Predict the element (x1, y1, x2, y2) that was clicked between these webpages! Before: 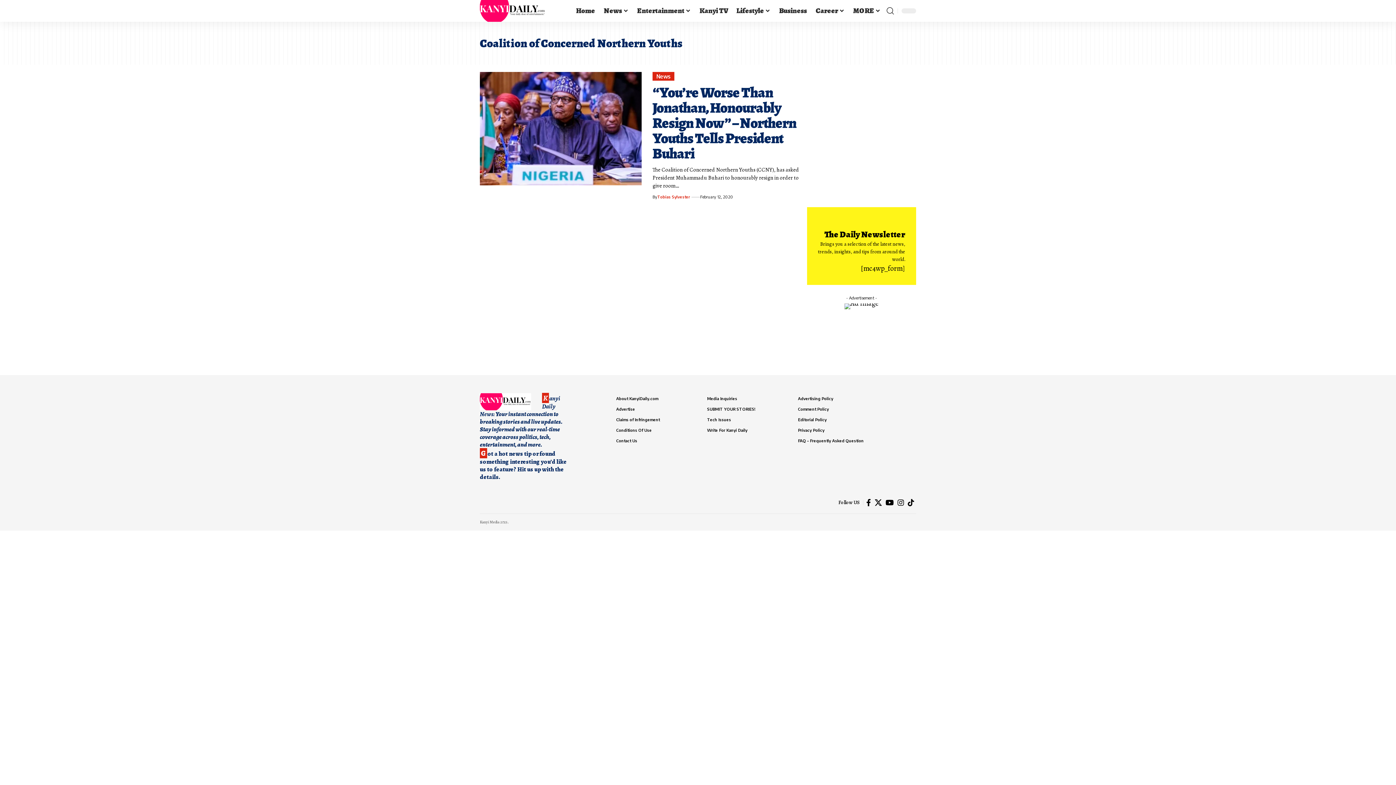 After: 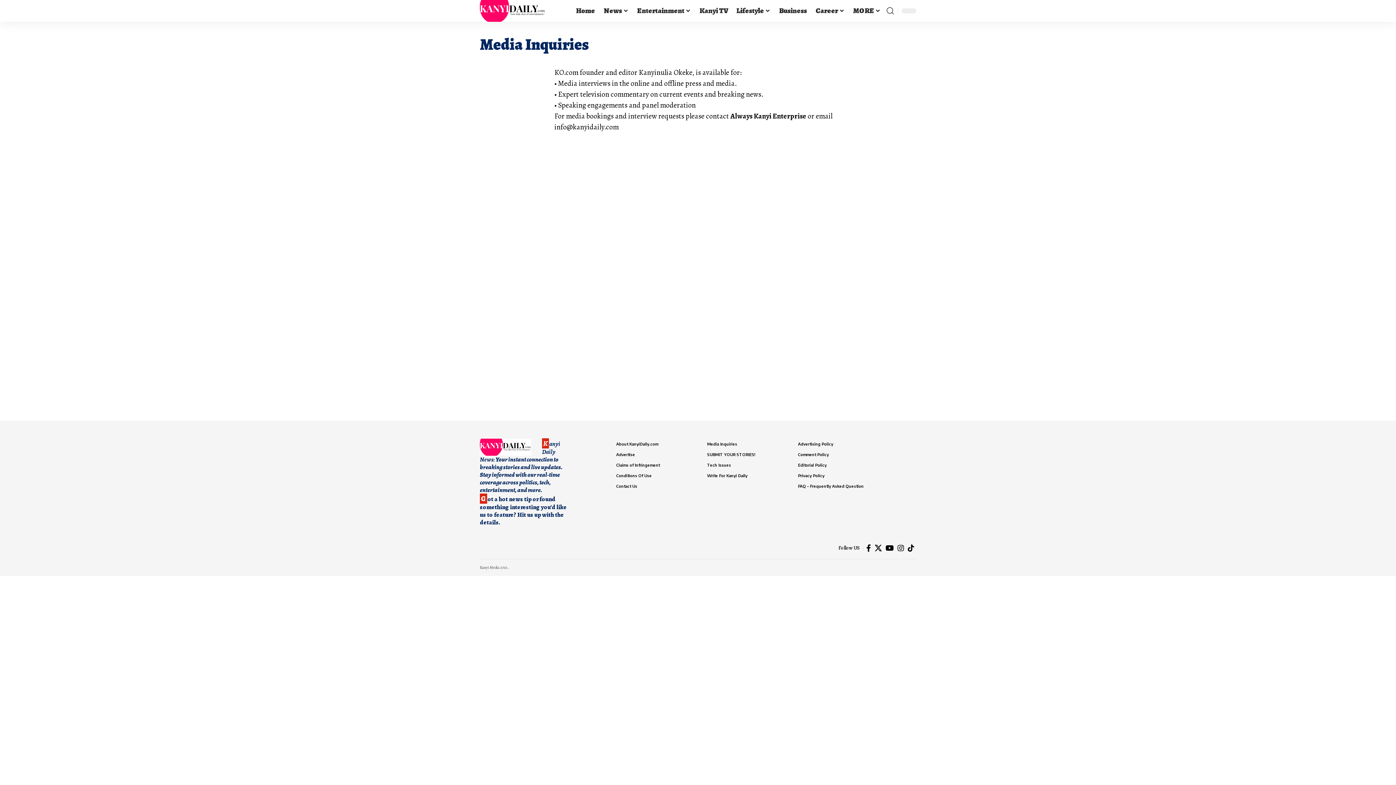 Action: bbox: (707, 393, 780, 404) label: Media Inquiries